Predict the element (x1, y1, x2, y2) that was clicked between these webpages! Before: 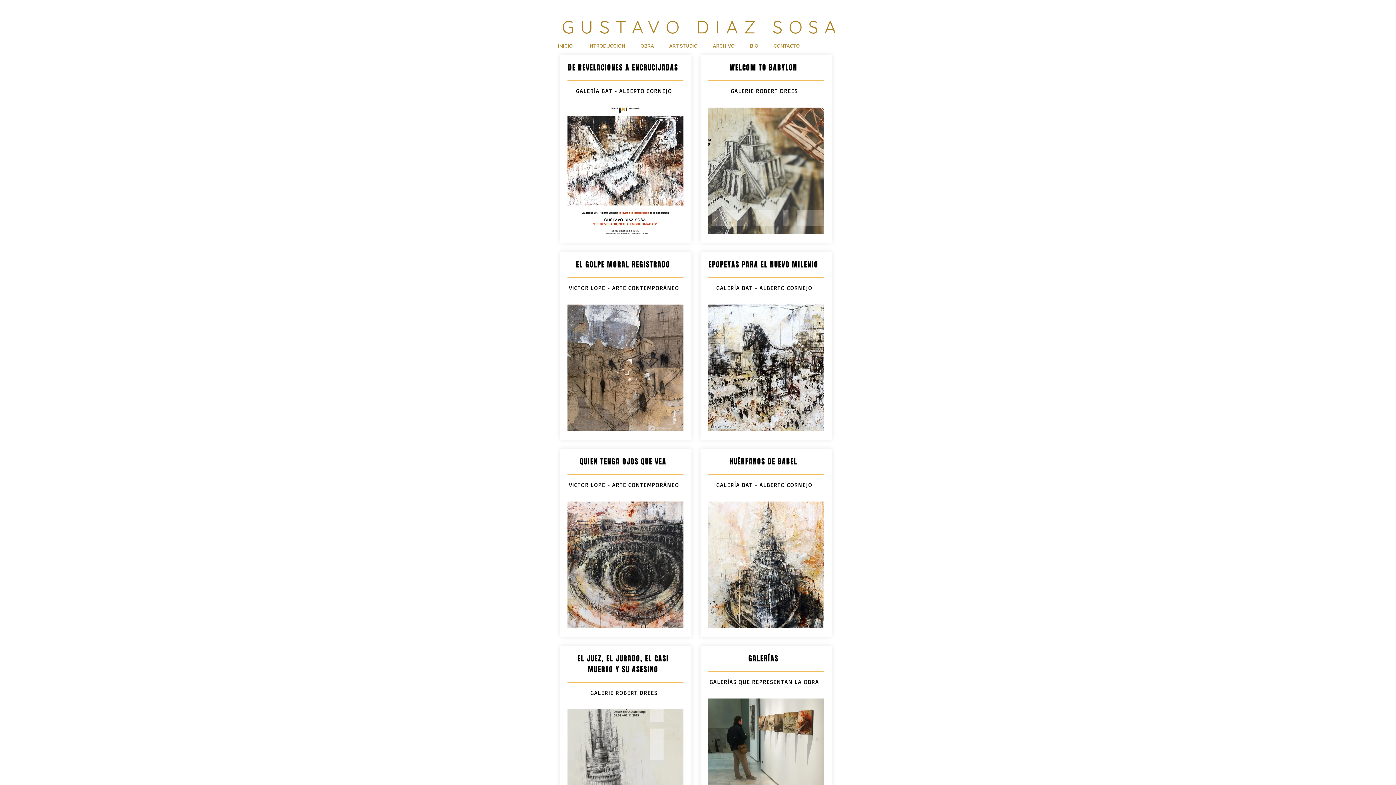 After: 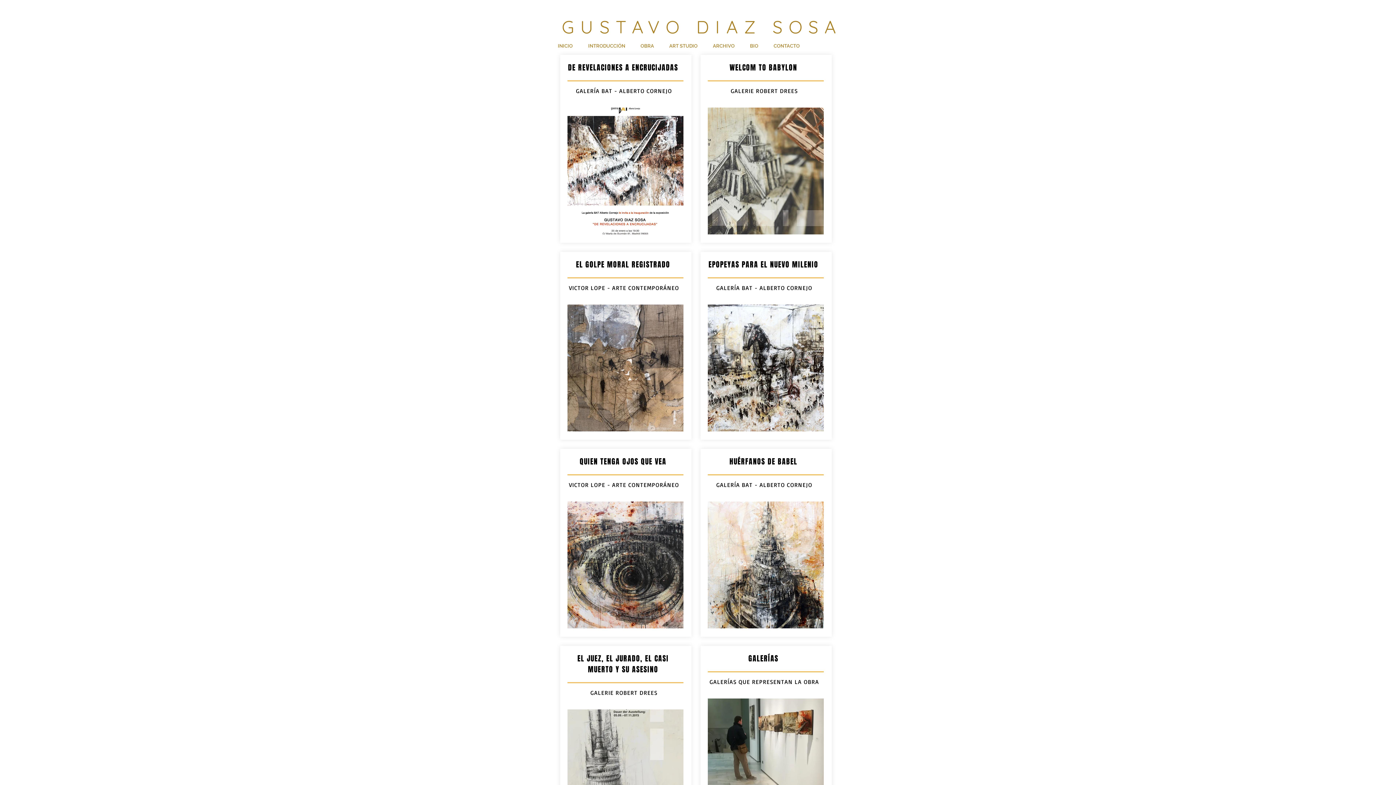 Action: bbox: (708, 304, 824, 431)